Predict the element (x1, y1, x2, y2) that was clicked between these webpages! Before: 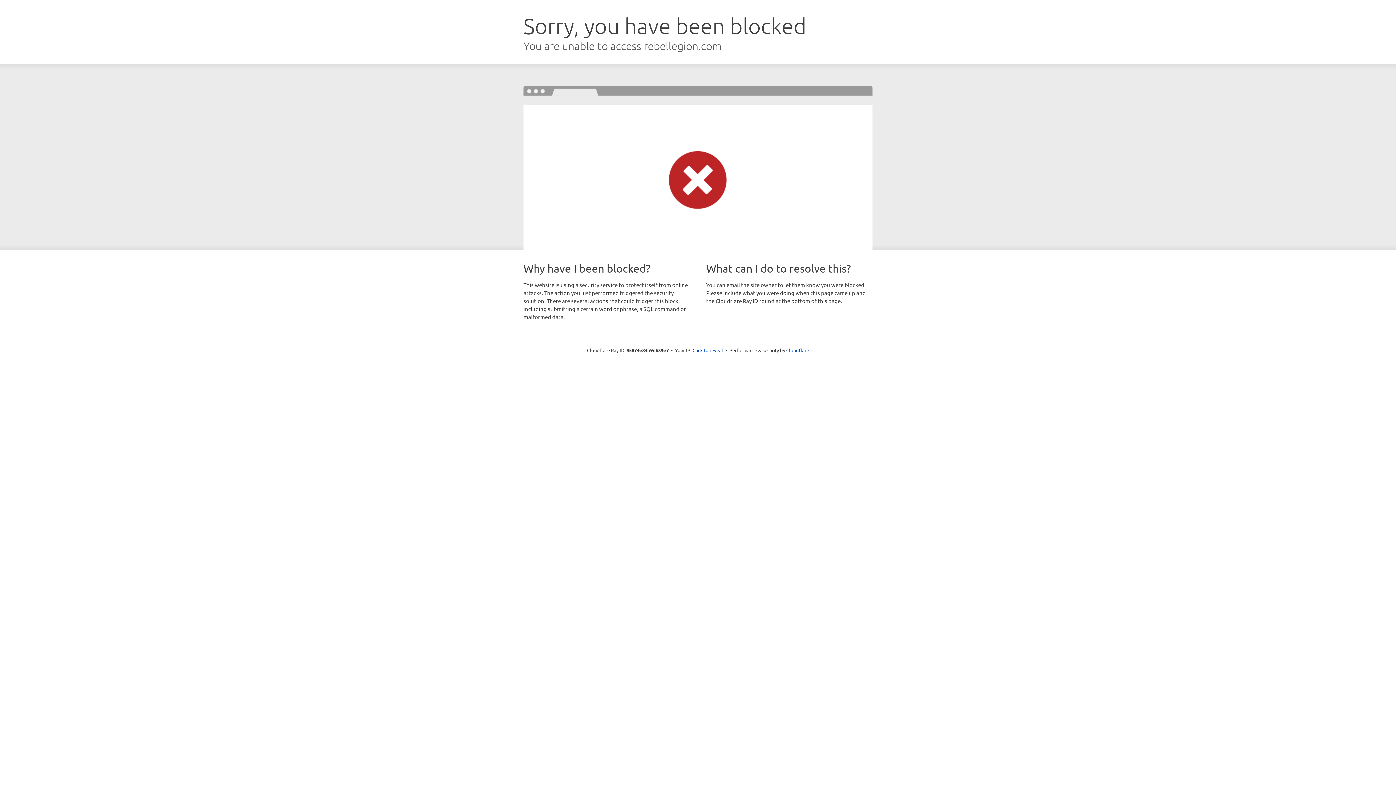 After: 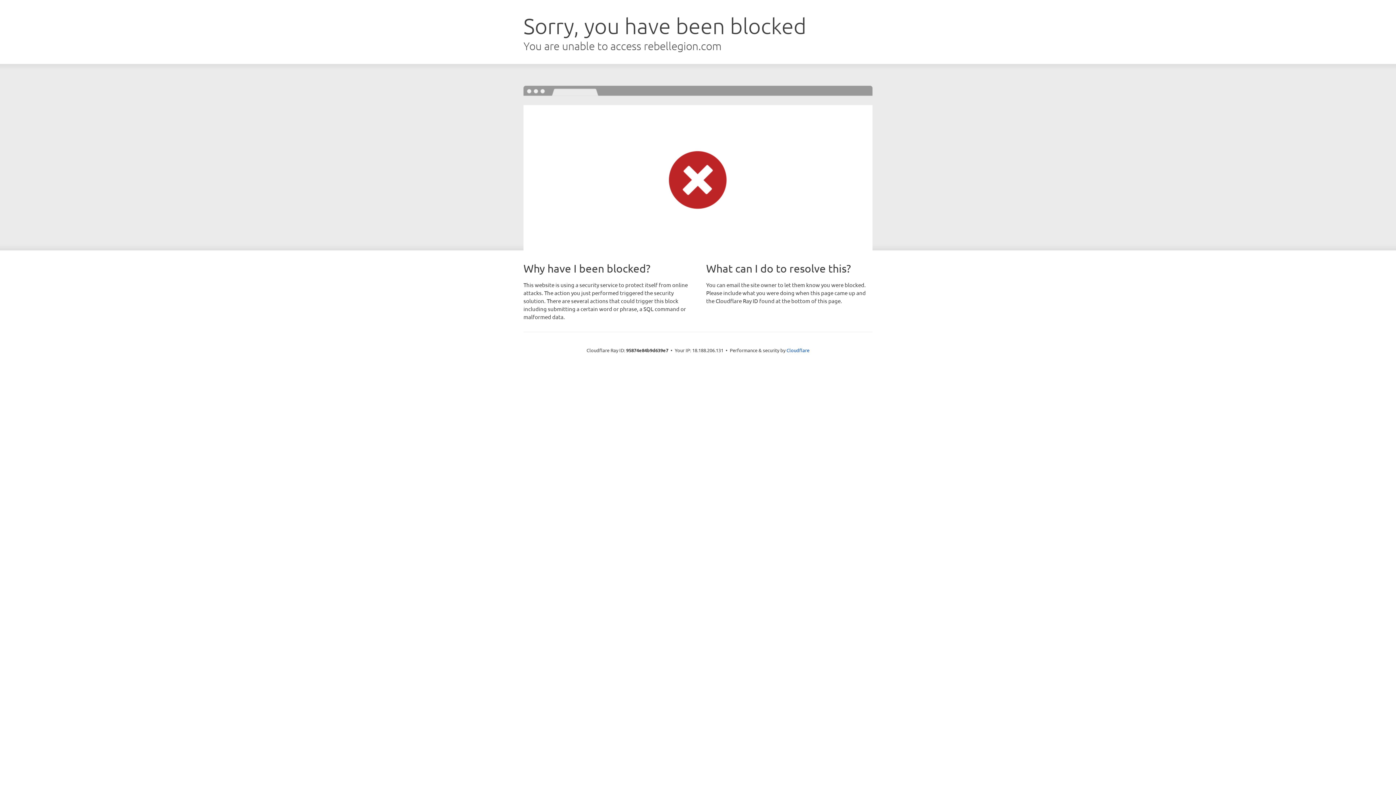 Action: bbox: (692, 346, 723, 353) label: Click to reveal